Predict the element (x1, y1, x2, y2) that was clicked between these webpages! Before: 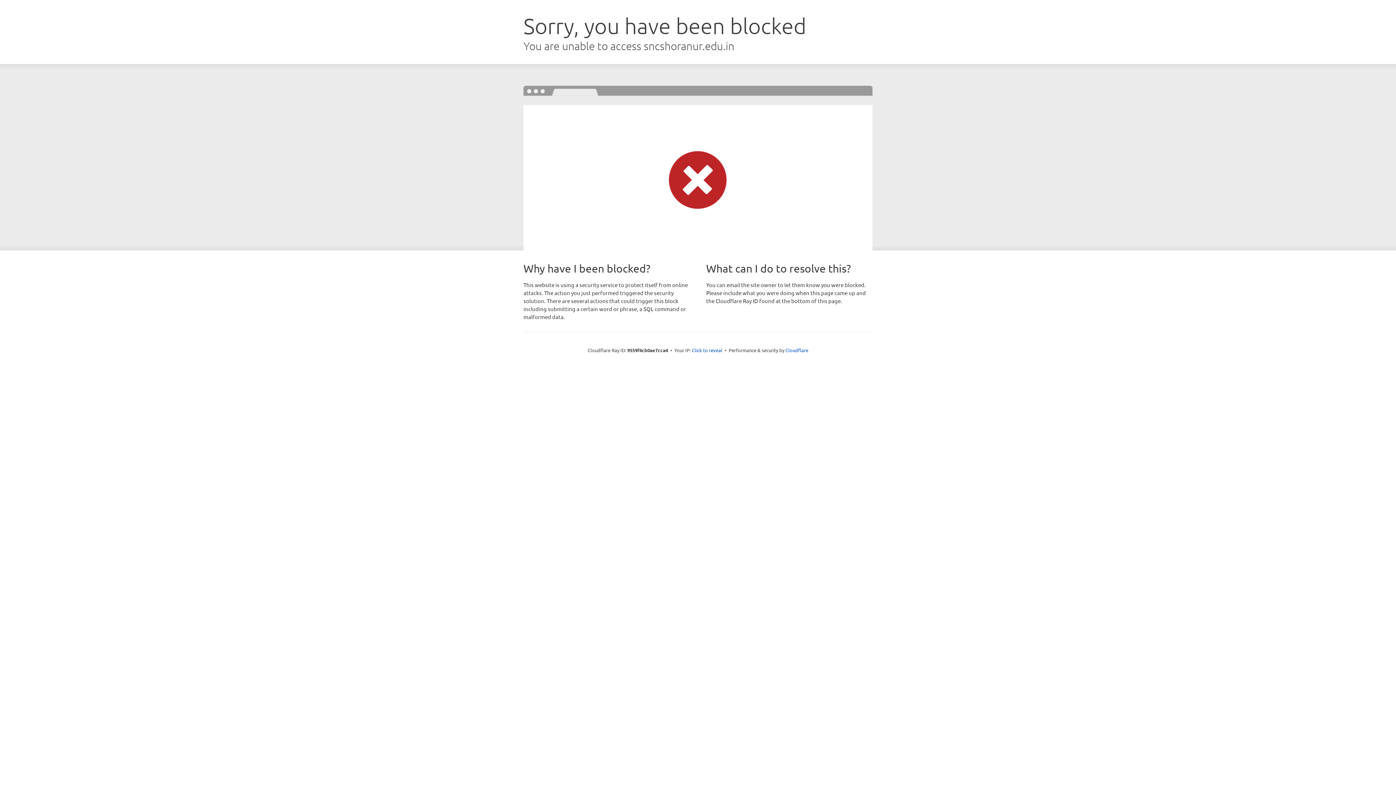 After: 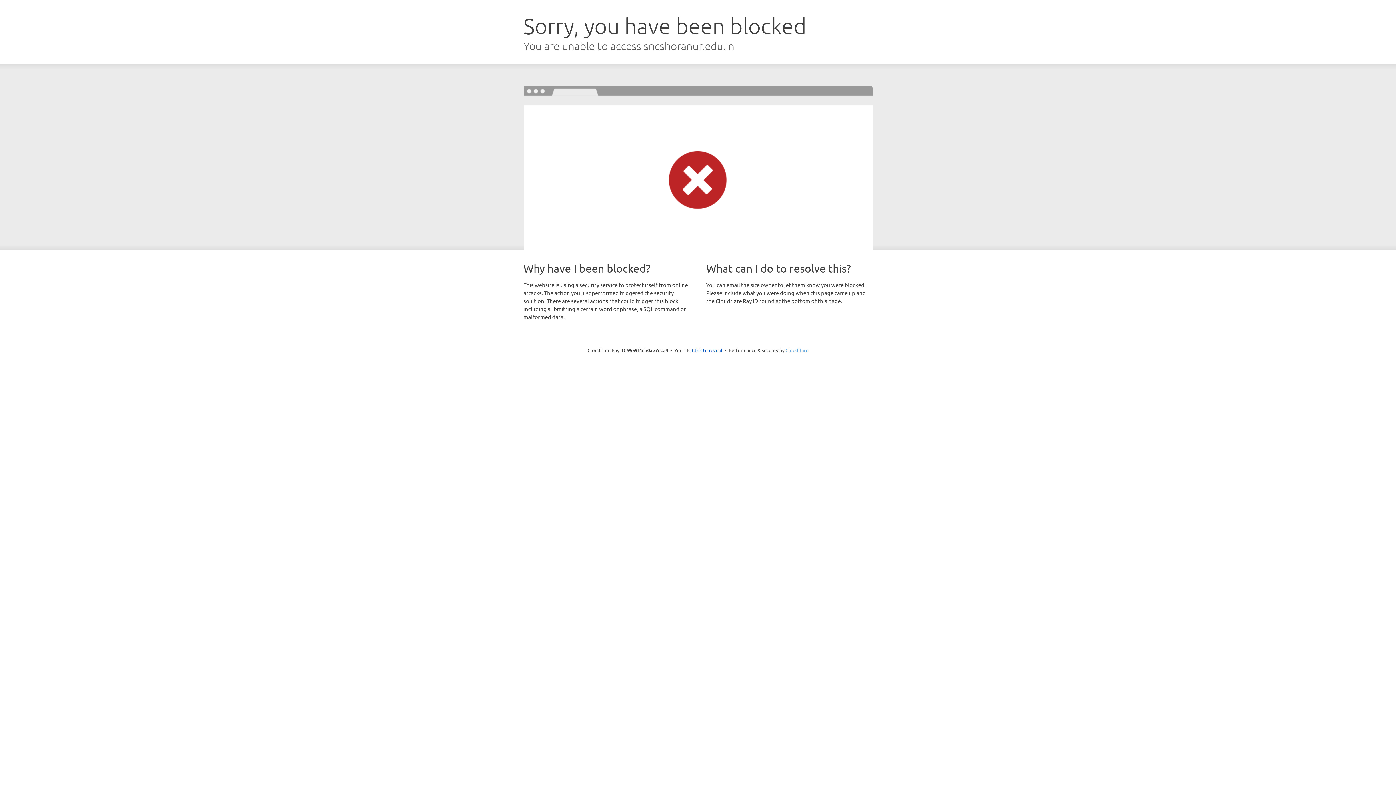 Action: bbox: (785, 347, 808, 353) label: Cloudflare